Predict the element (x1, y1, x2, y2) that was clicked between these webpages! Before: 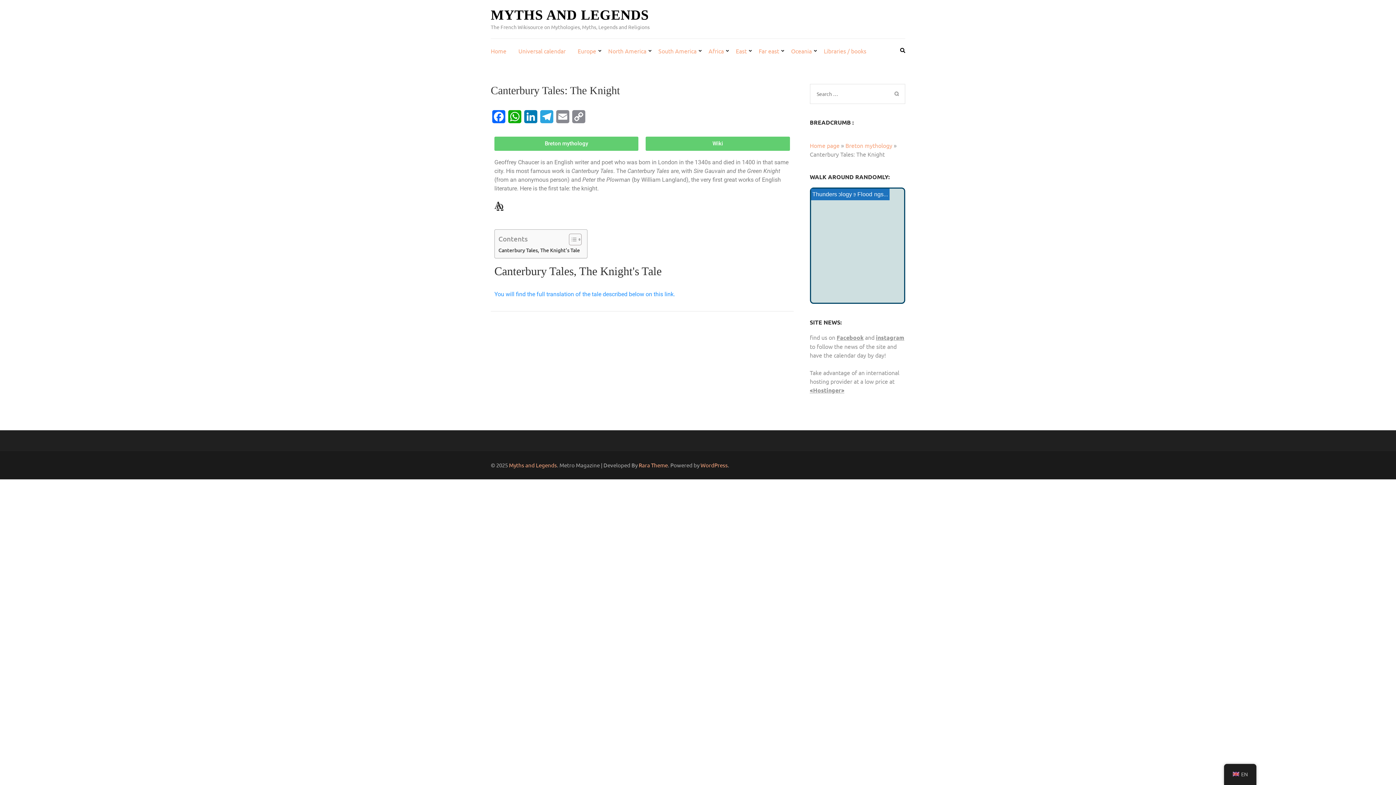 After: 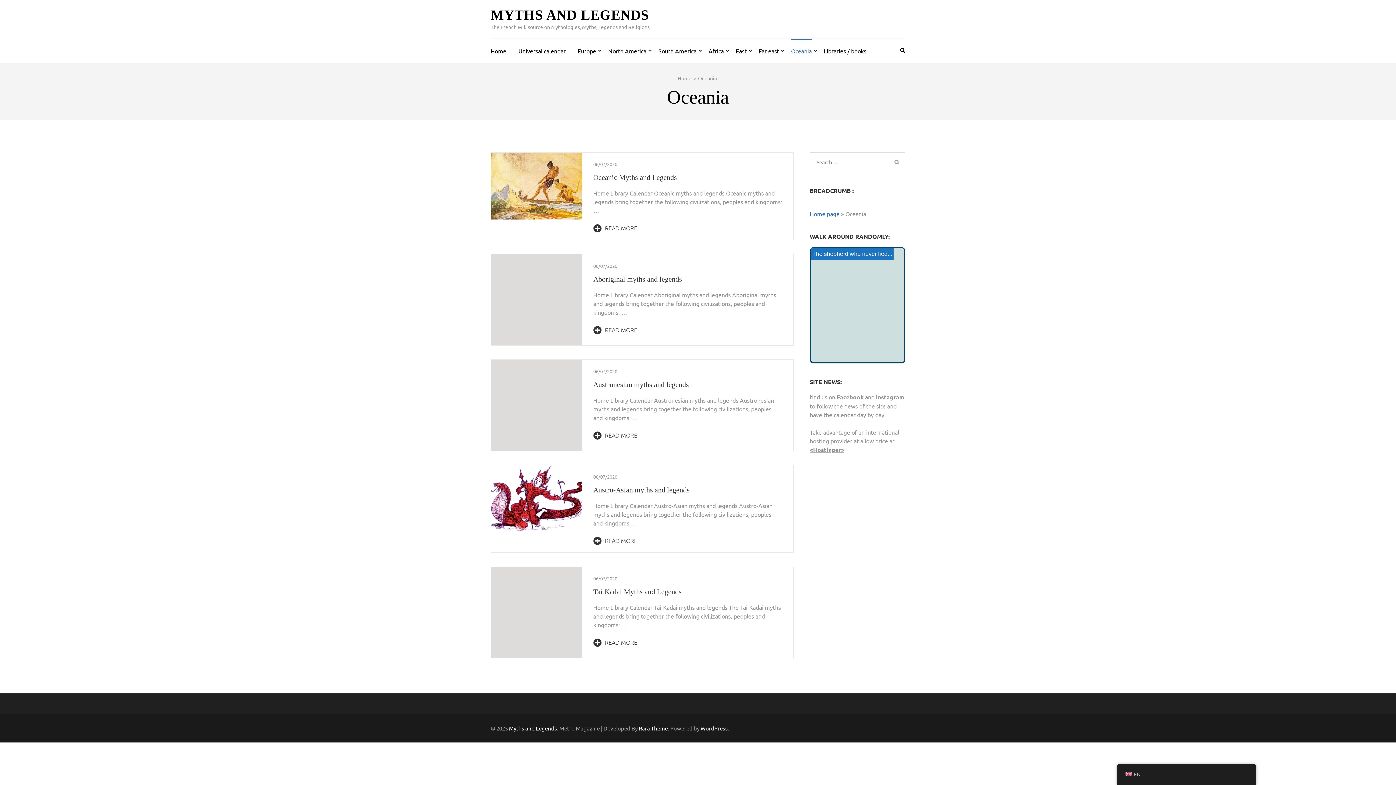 Action: label: Oceania bbox: (791, 38, 812, 60)